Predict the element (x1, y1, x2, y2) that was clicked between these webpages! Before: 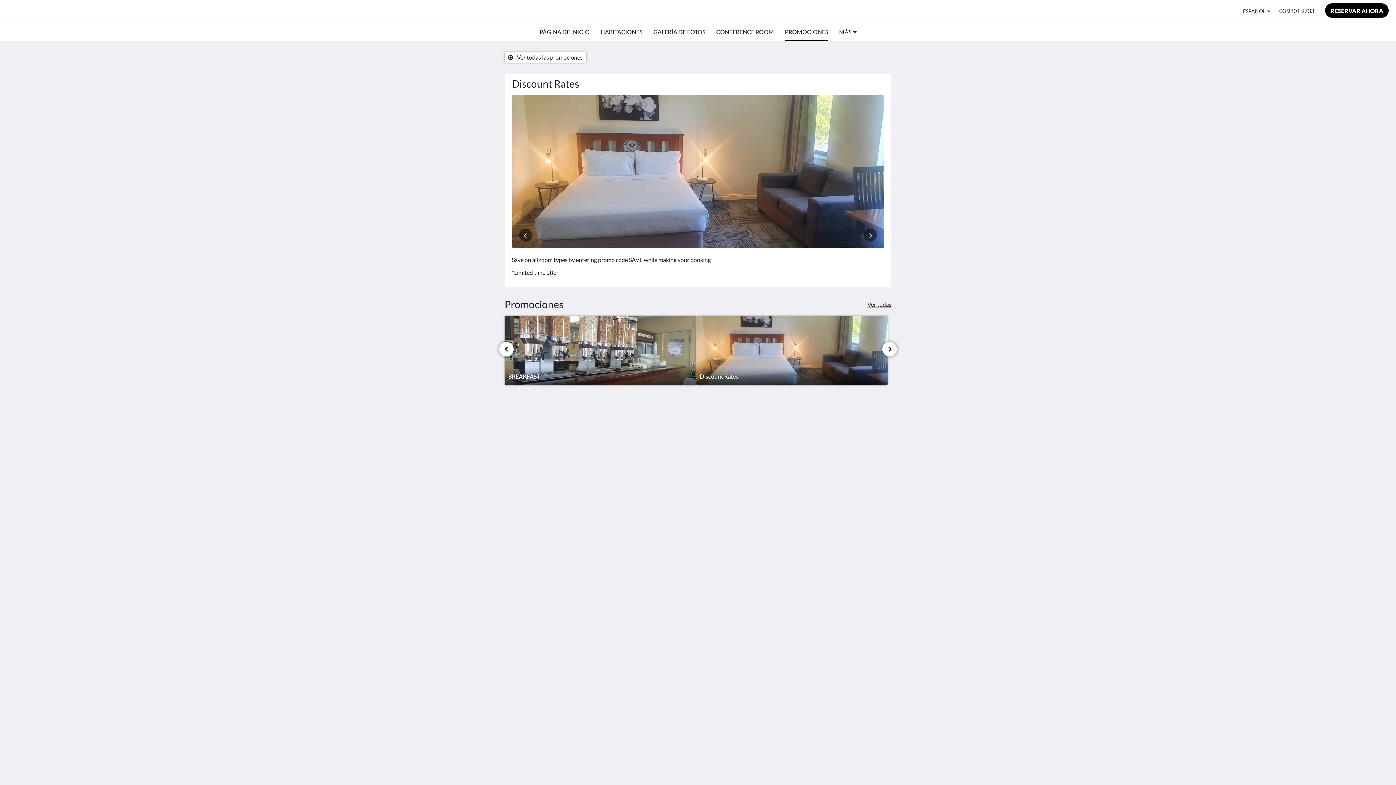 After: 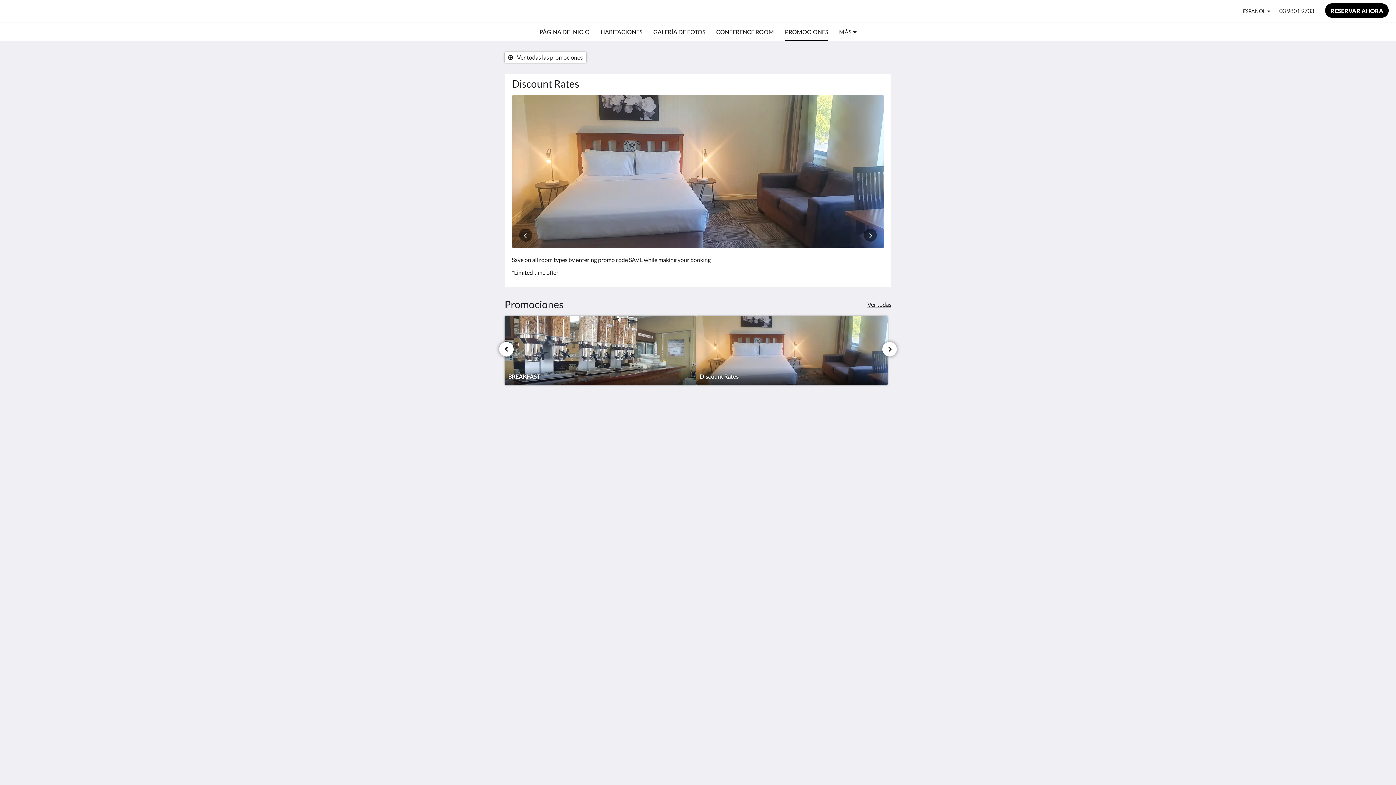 Action: label: 03 9801 9733 bbox: (512, 445, 631, 452)